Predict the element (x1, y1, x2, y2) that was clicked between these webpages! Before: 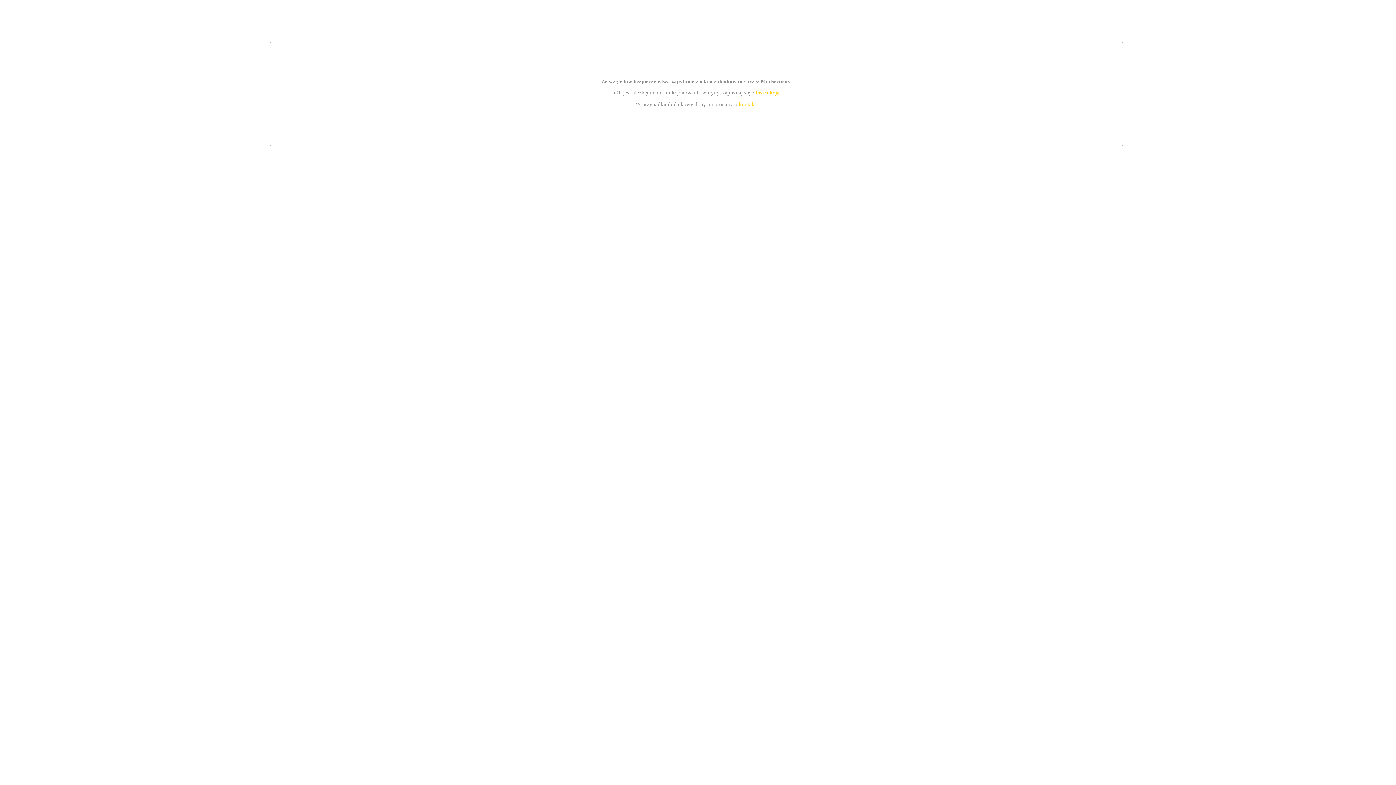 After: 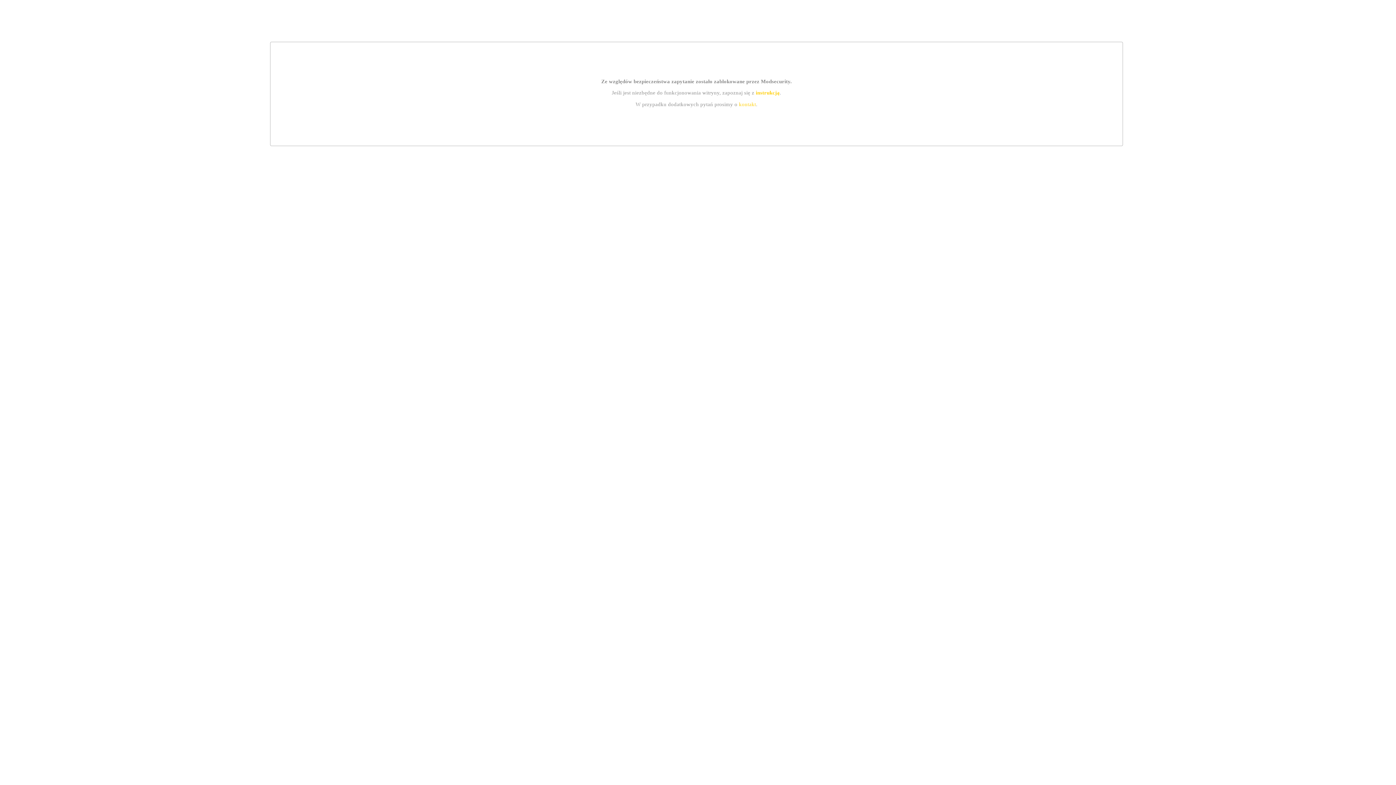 Action: label: instrukcją bbox: (755, 89, 779, 95)